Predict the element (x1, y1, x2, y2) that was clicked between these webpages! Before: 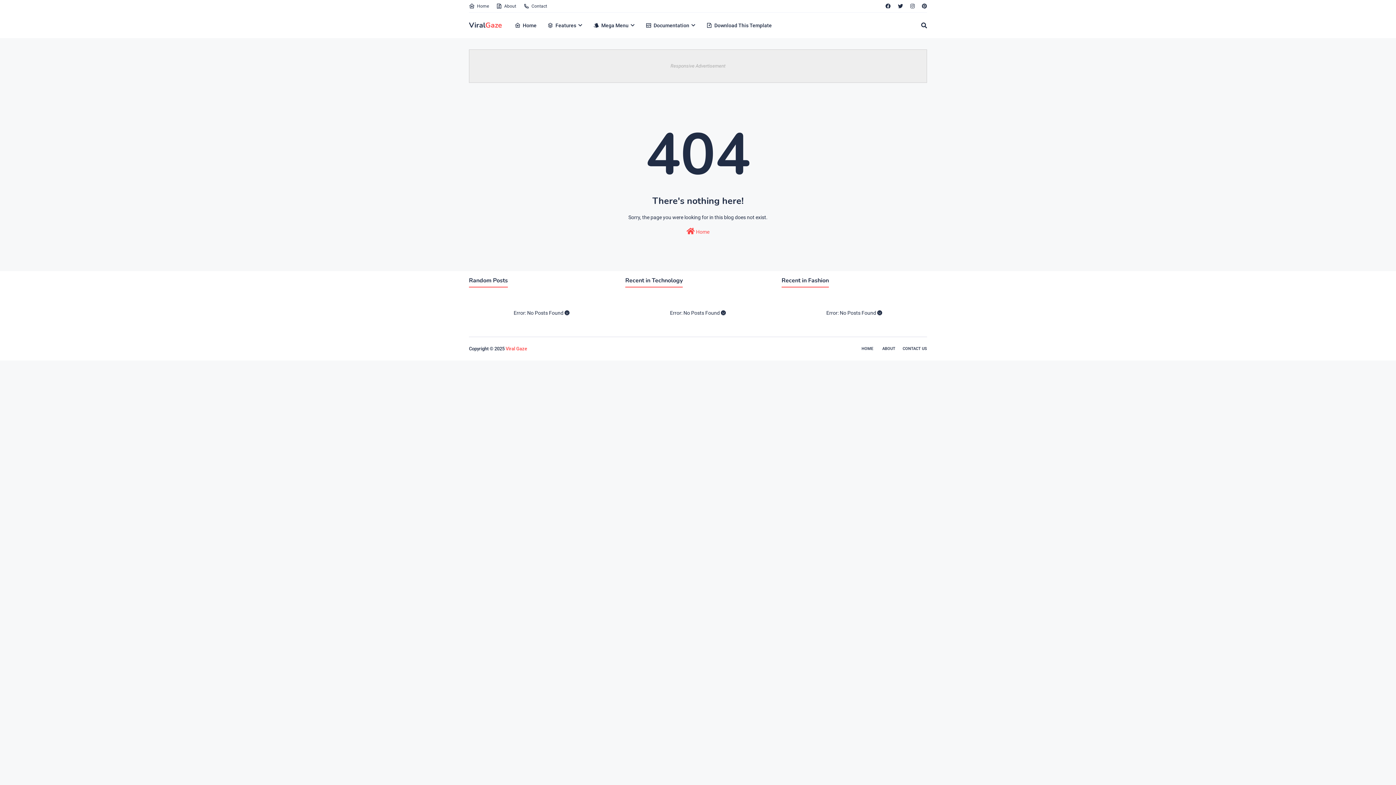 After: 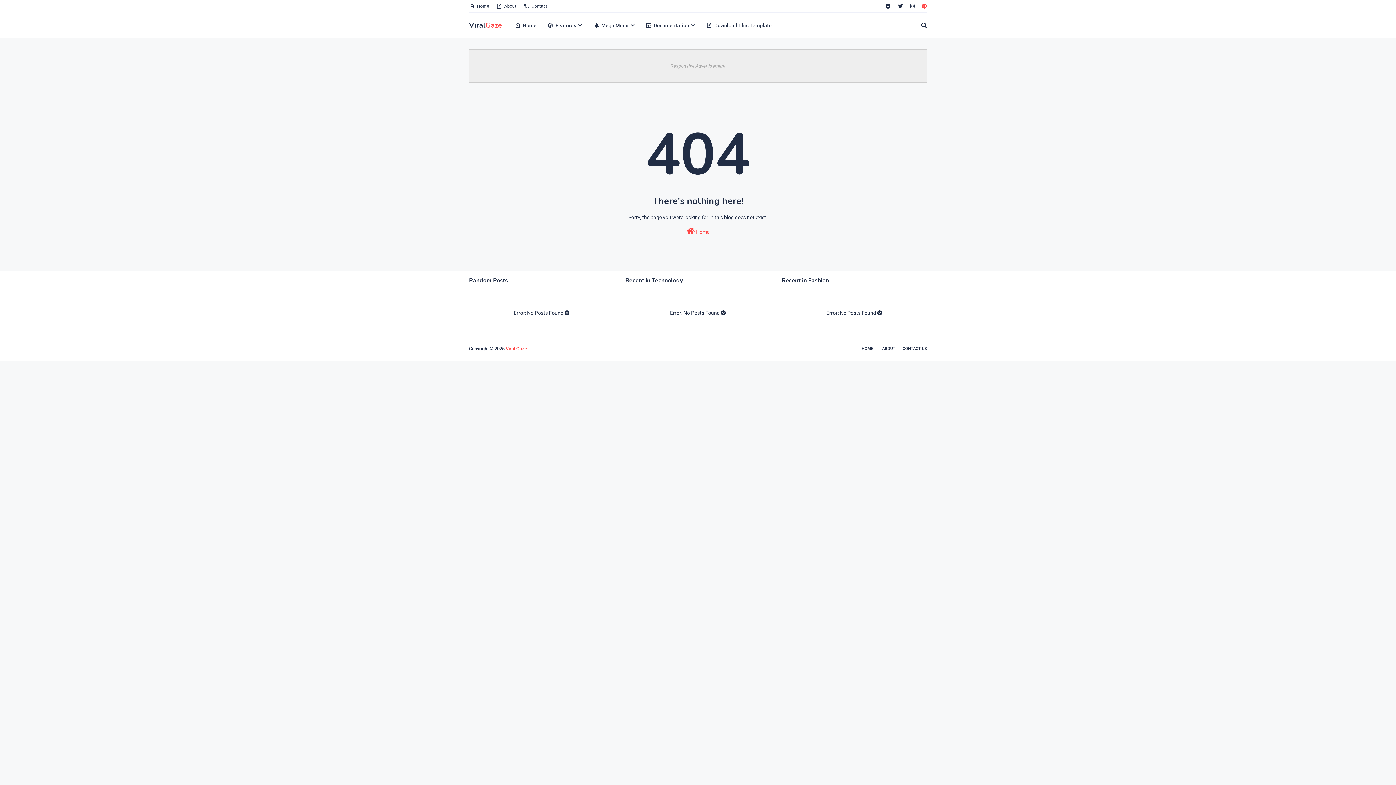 Action: bbox: (920, 0, 927, 12)